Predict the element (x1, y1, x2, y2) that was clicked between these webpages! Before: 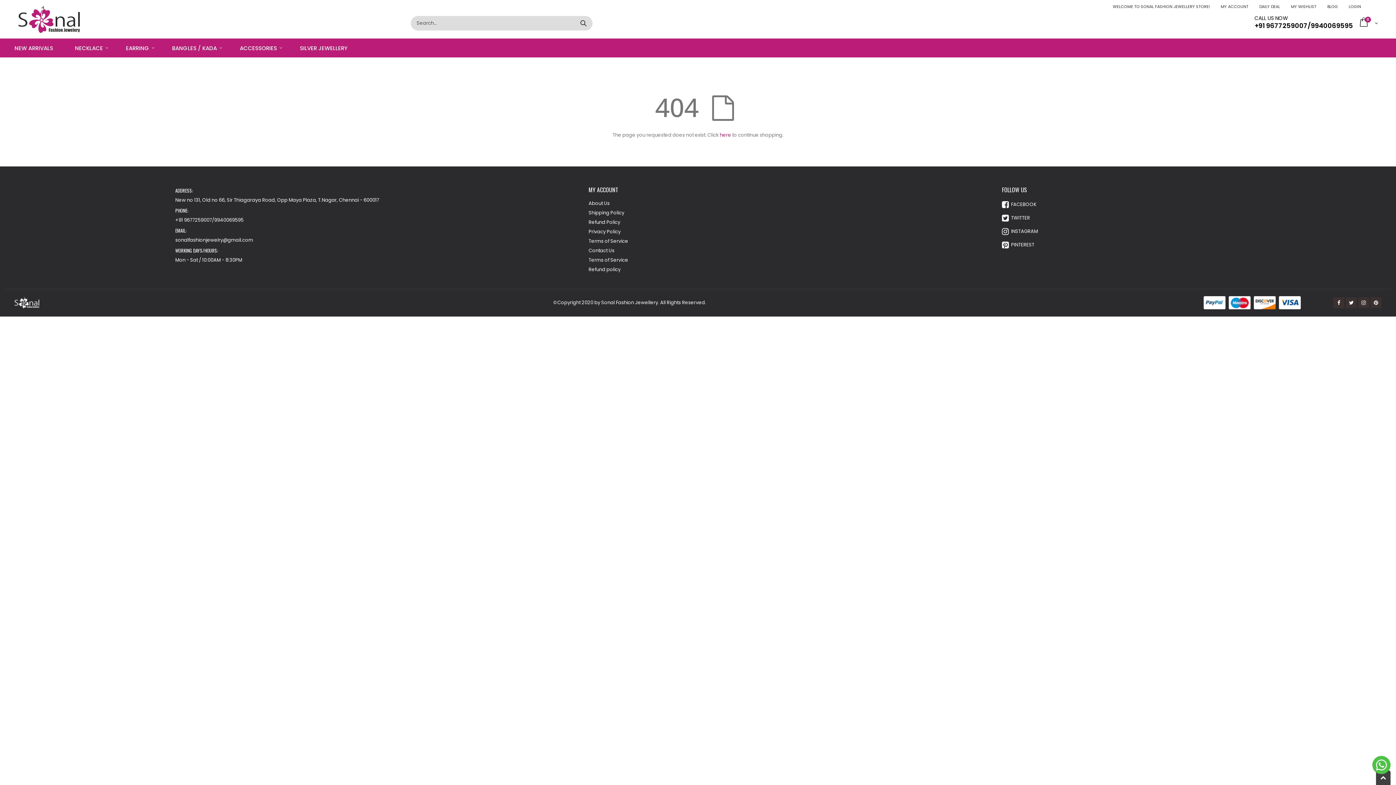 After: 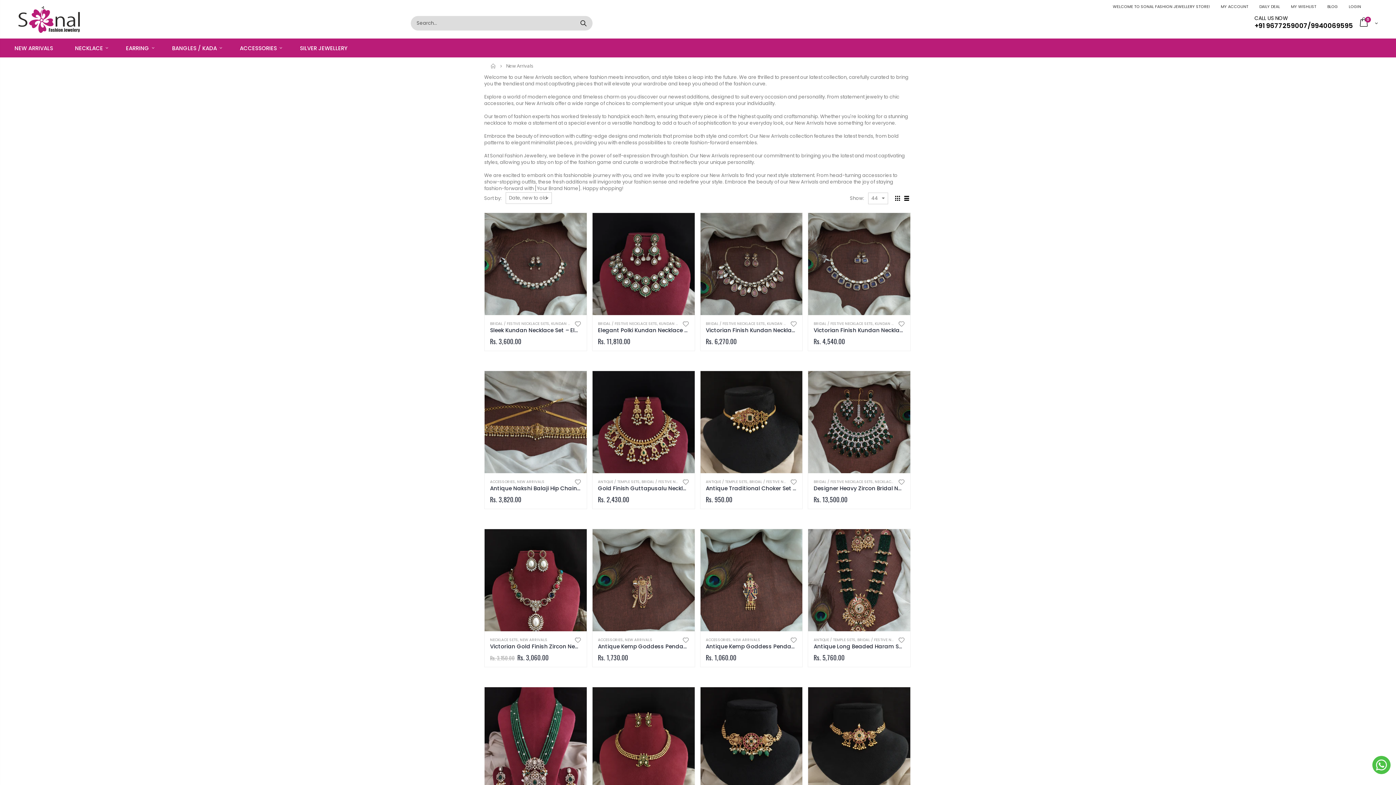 Action: bbox: (5, 38, 62, 57) label: NEW ARRIVALS